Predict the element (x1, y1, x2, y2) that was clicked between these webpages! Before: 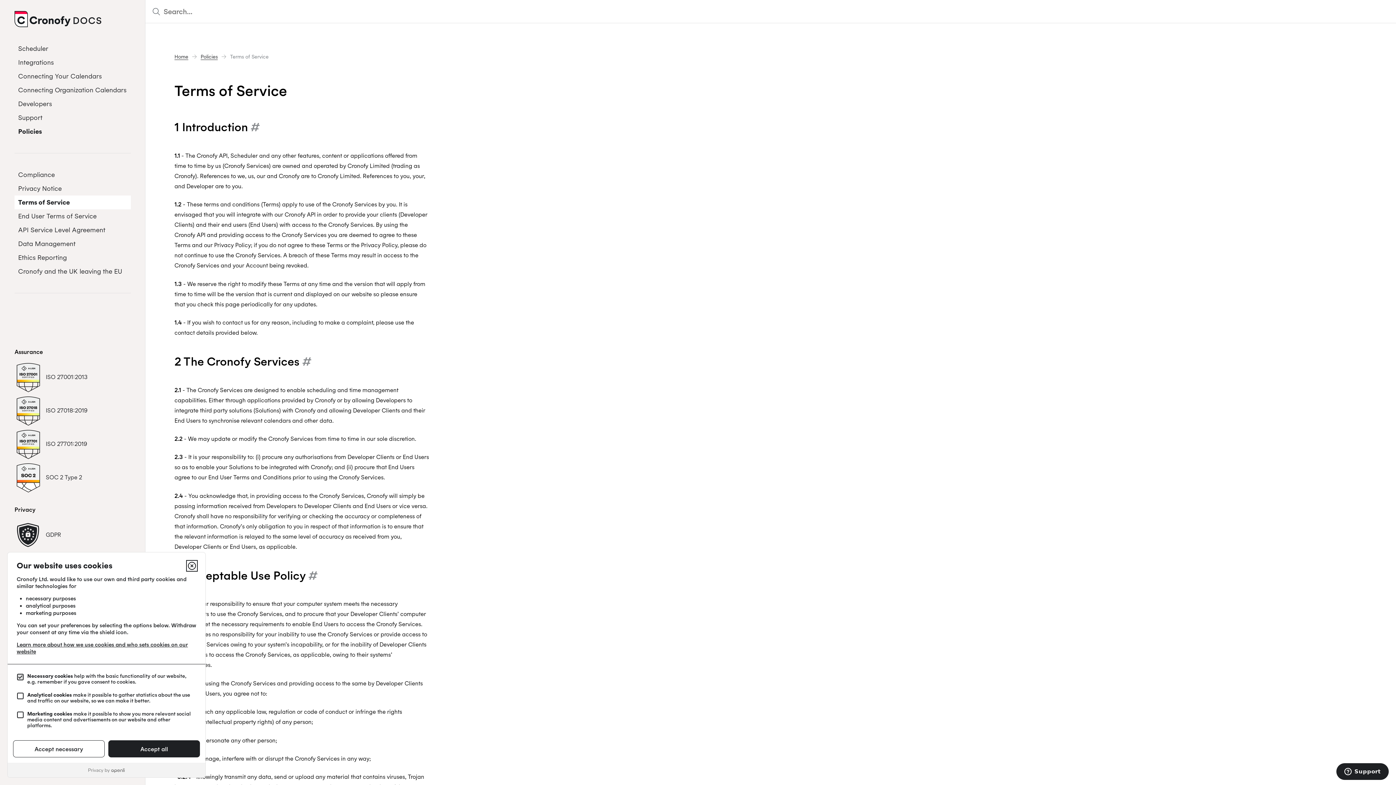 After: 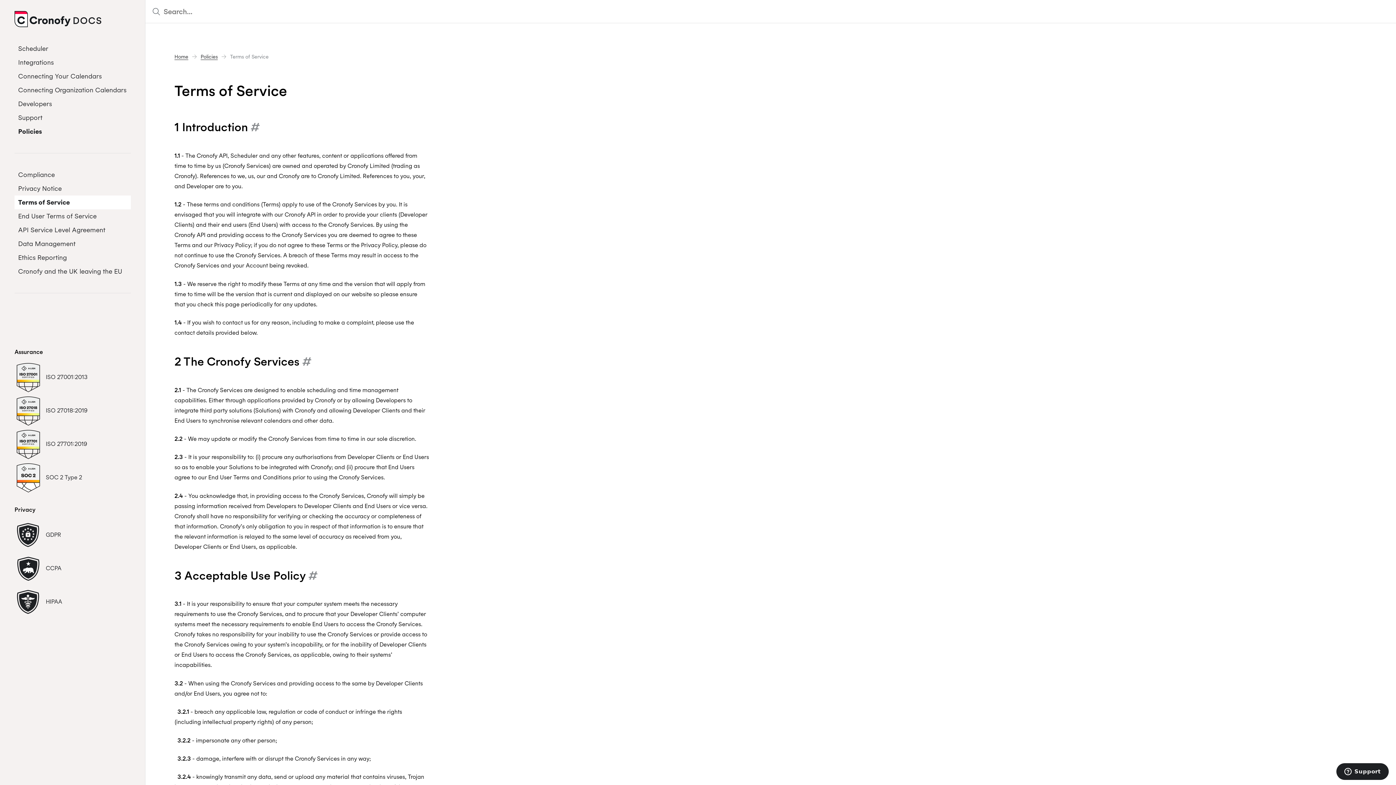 Action: bbox: (108, 740, 200, 757) label: Accept all